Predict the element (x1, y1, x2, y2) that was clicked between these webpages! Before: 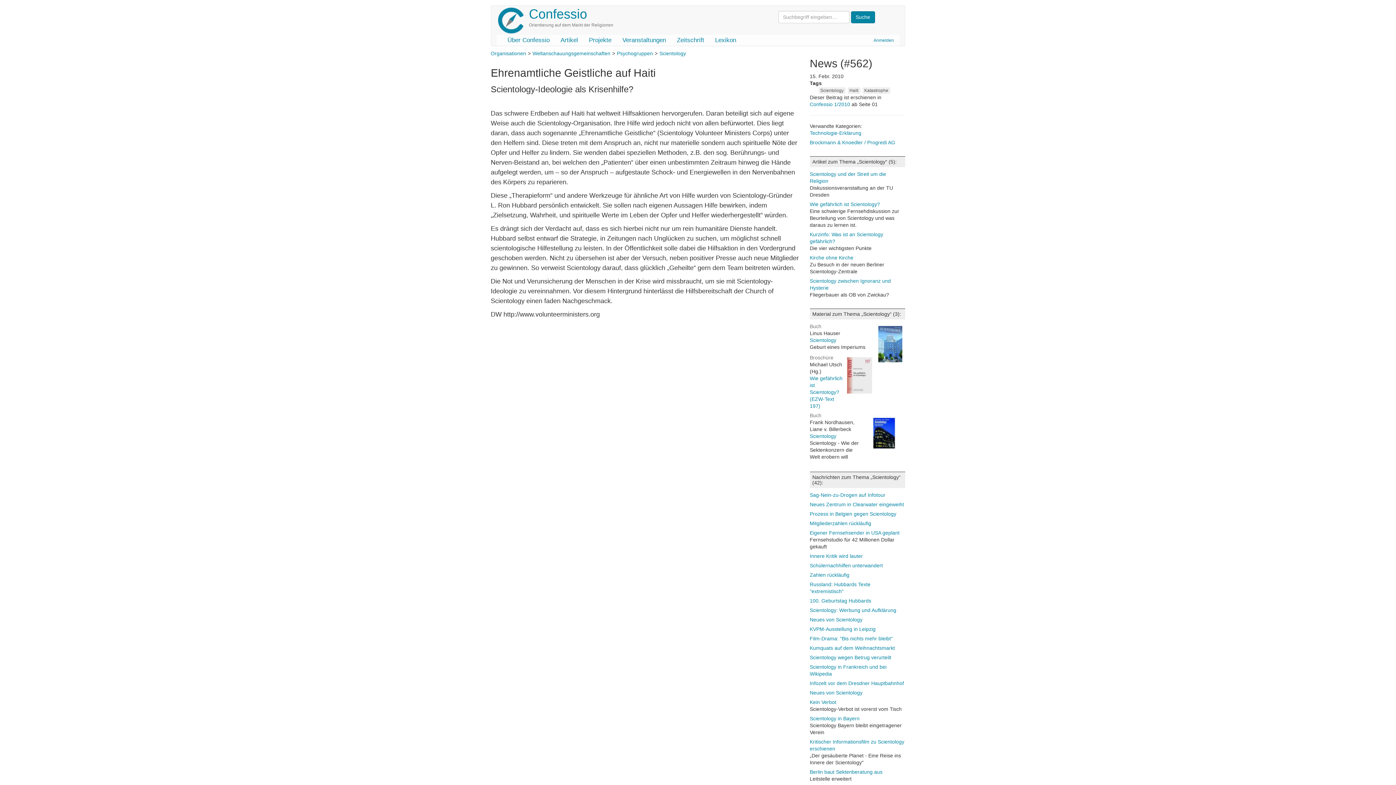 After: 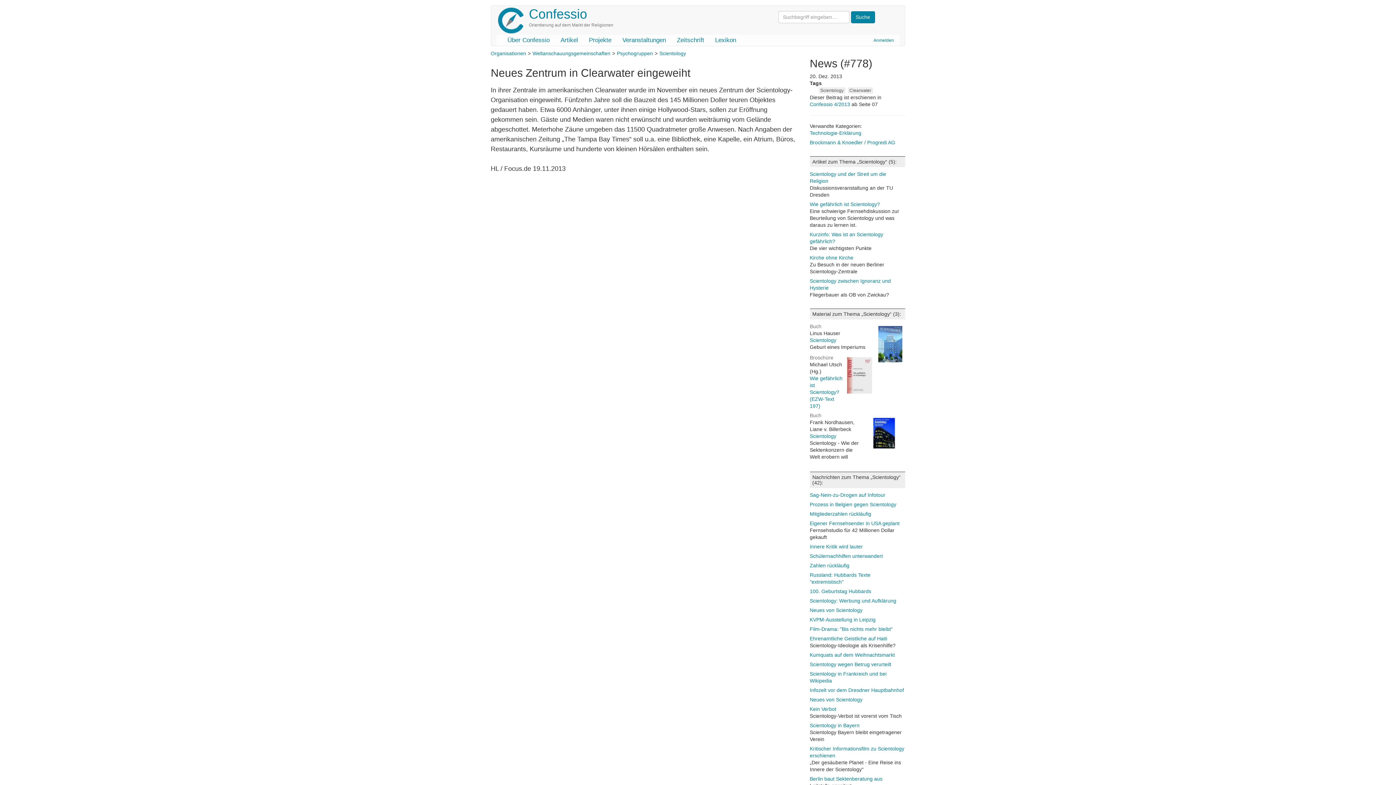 Action: label: Neues Zentrum in Clearwater eingeweiht bbox: (810, 501, 904, 507)